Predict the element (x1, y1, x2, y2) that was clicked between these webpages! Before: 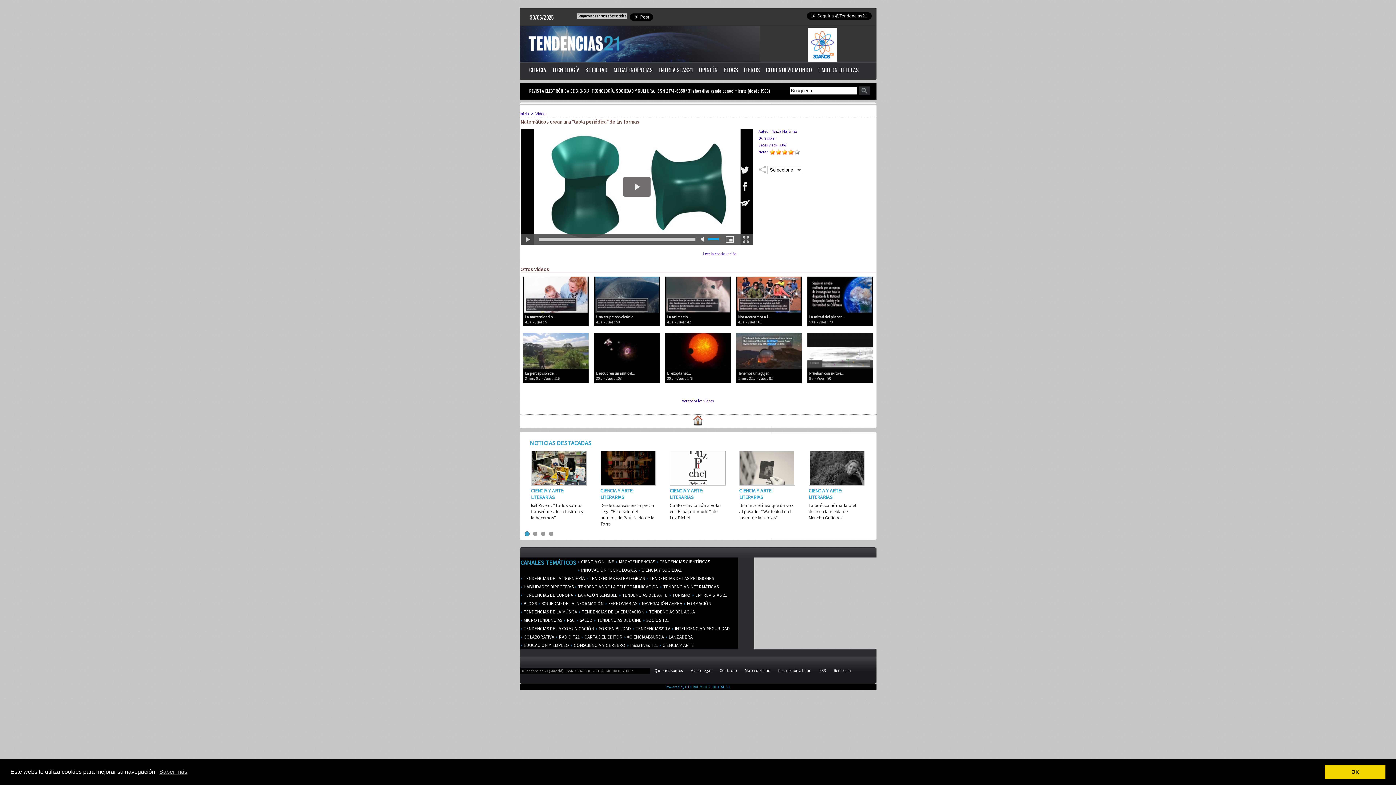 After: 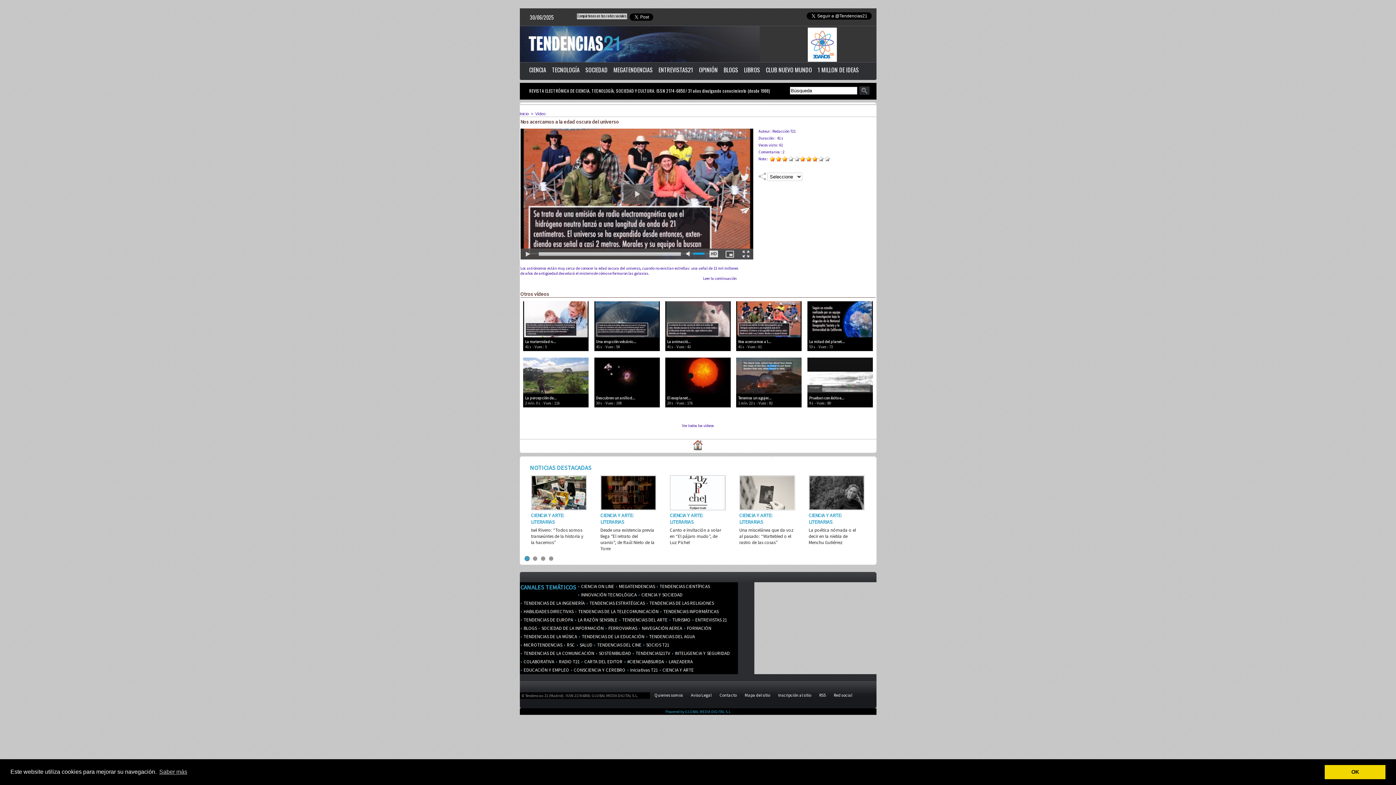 Action: bbox: (736, 276, 801, 281)